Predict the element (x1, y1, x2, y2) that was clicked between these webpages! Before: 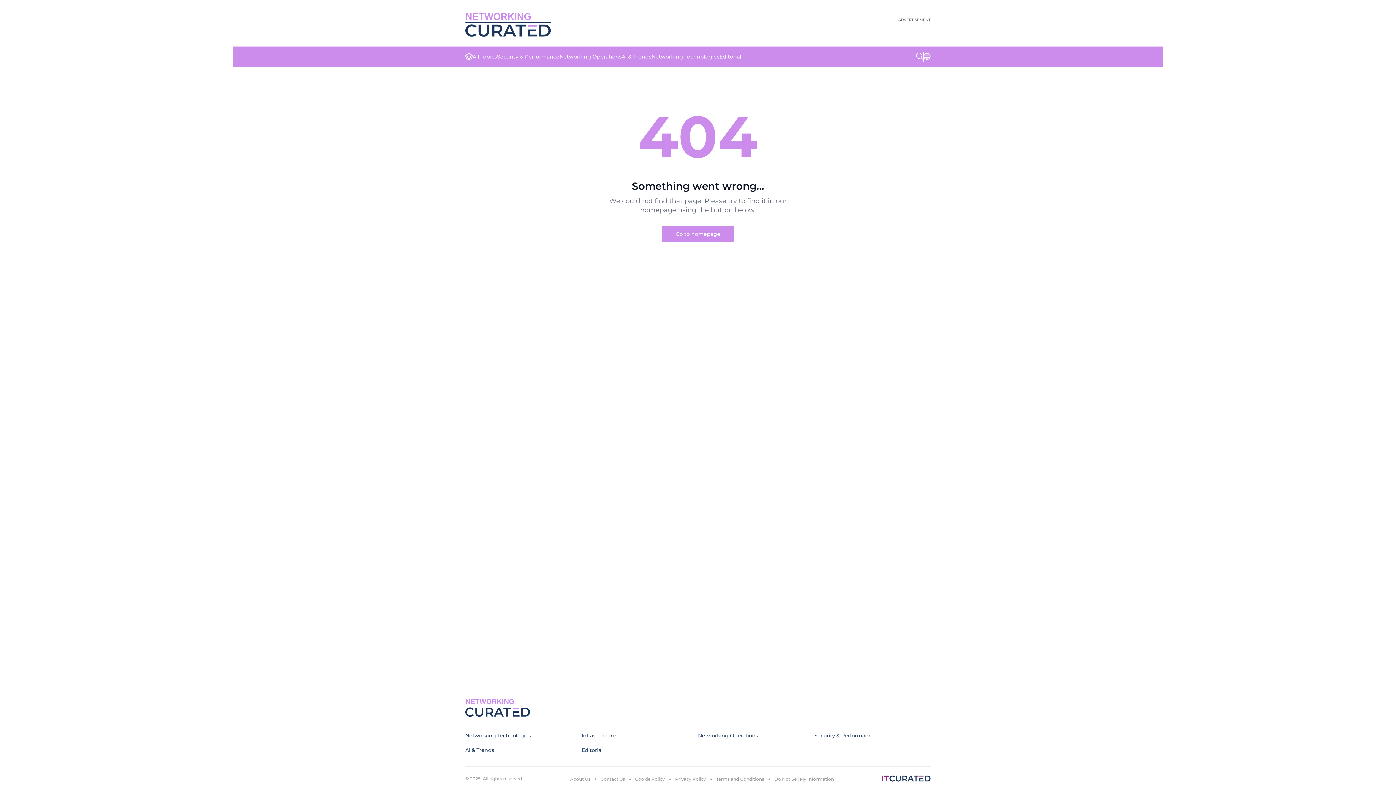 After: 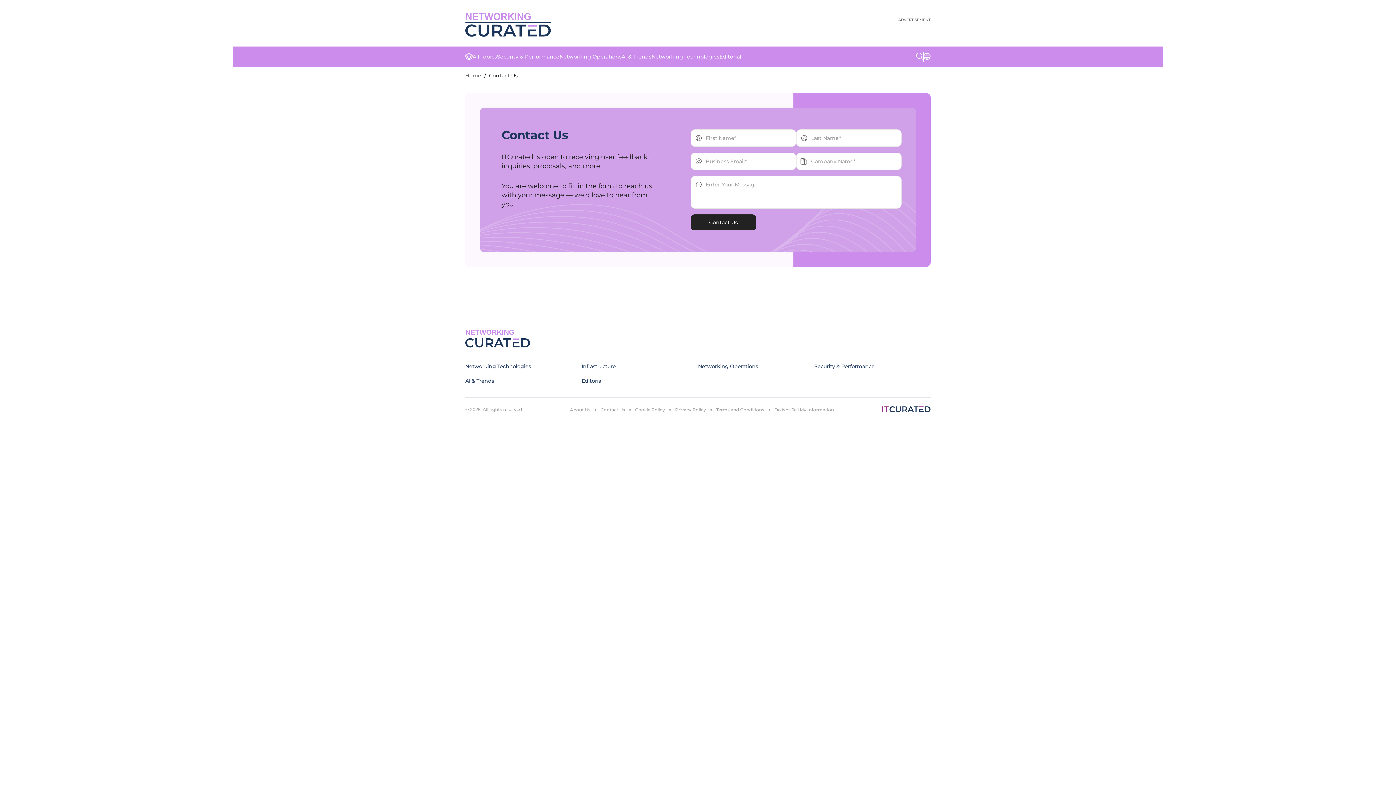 Action: bbox: (600, 776, 625, 782) label: Contact Us